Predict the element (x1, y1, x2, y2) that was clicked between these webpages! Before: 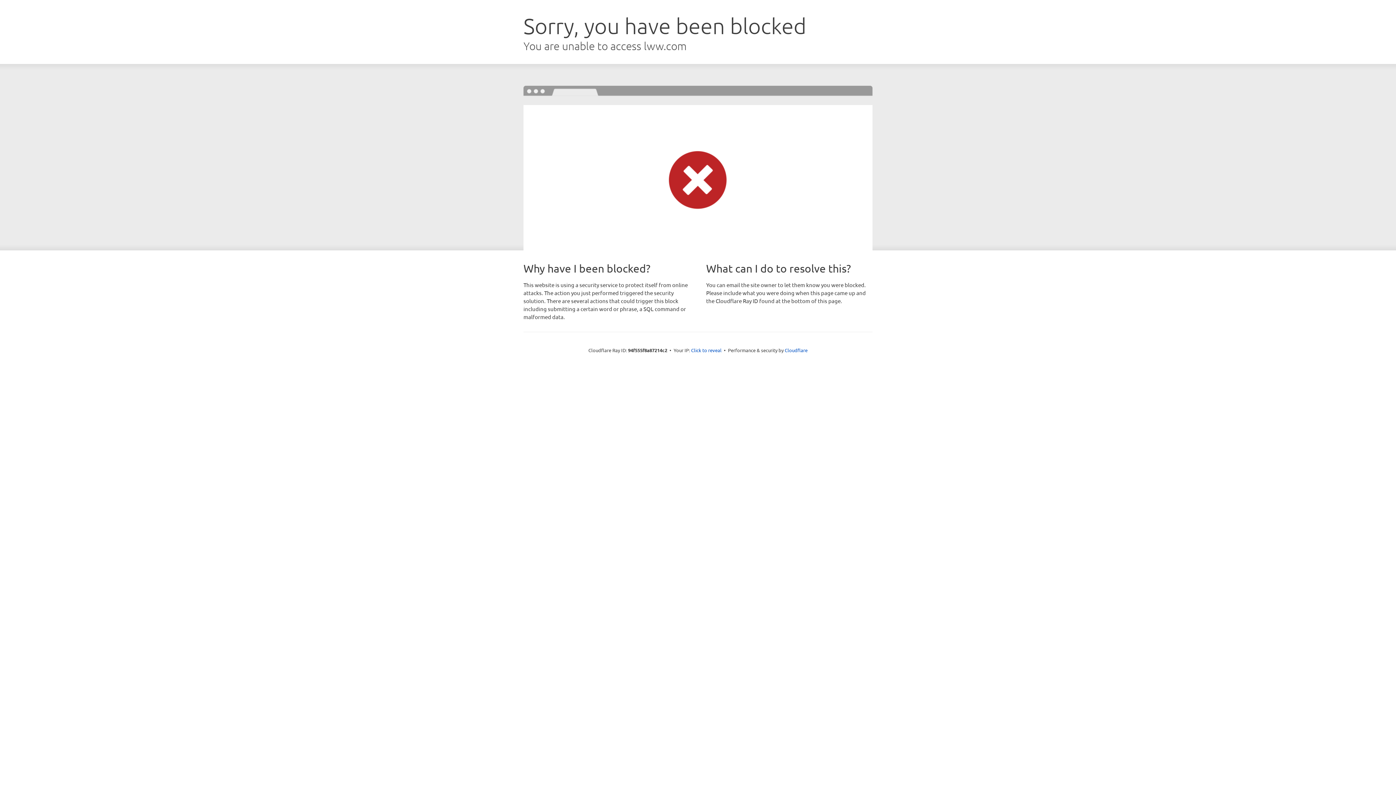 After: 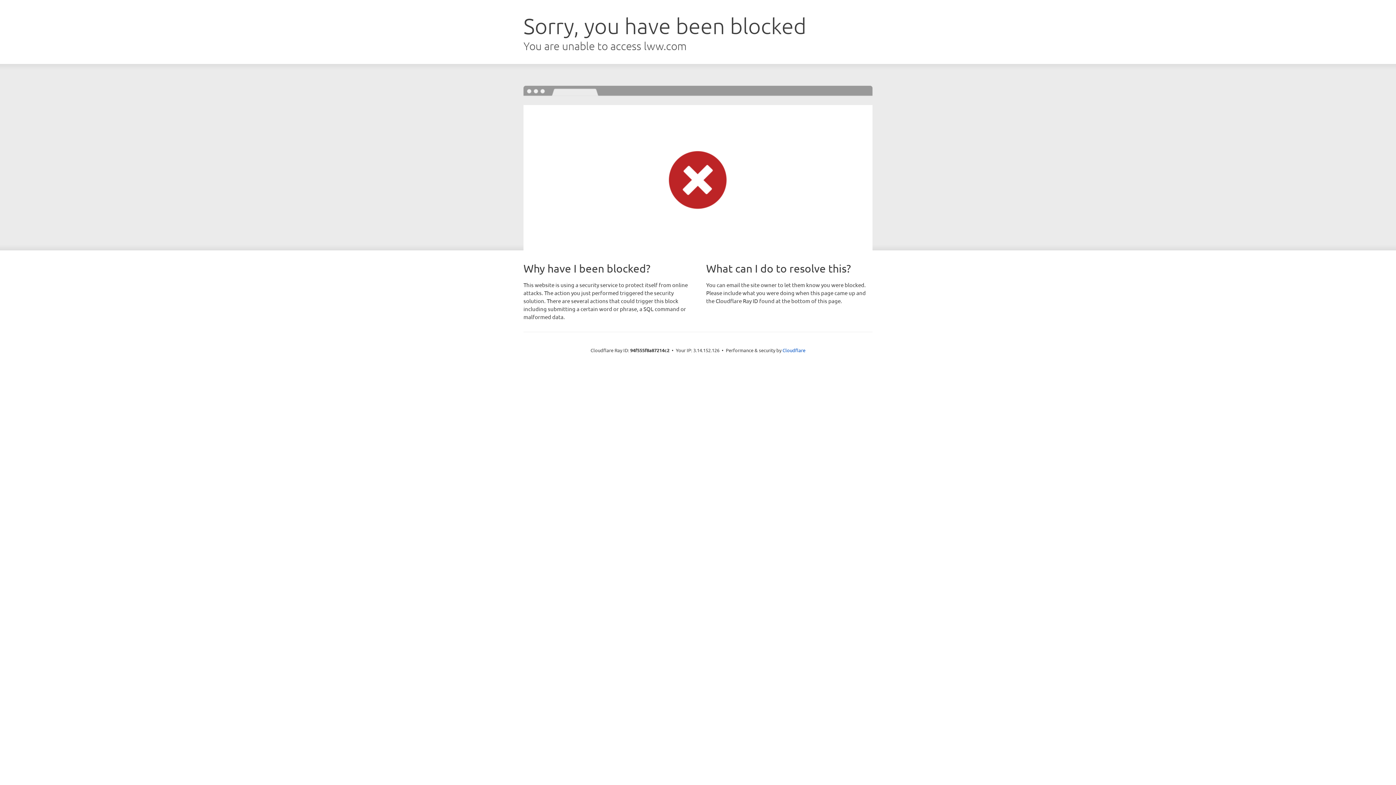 Action: bbox: (691, 346, 721, 353) label: Click to reveal